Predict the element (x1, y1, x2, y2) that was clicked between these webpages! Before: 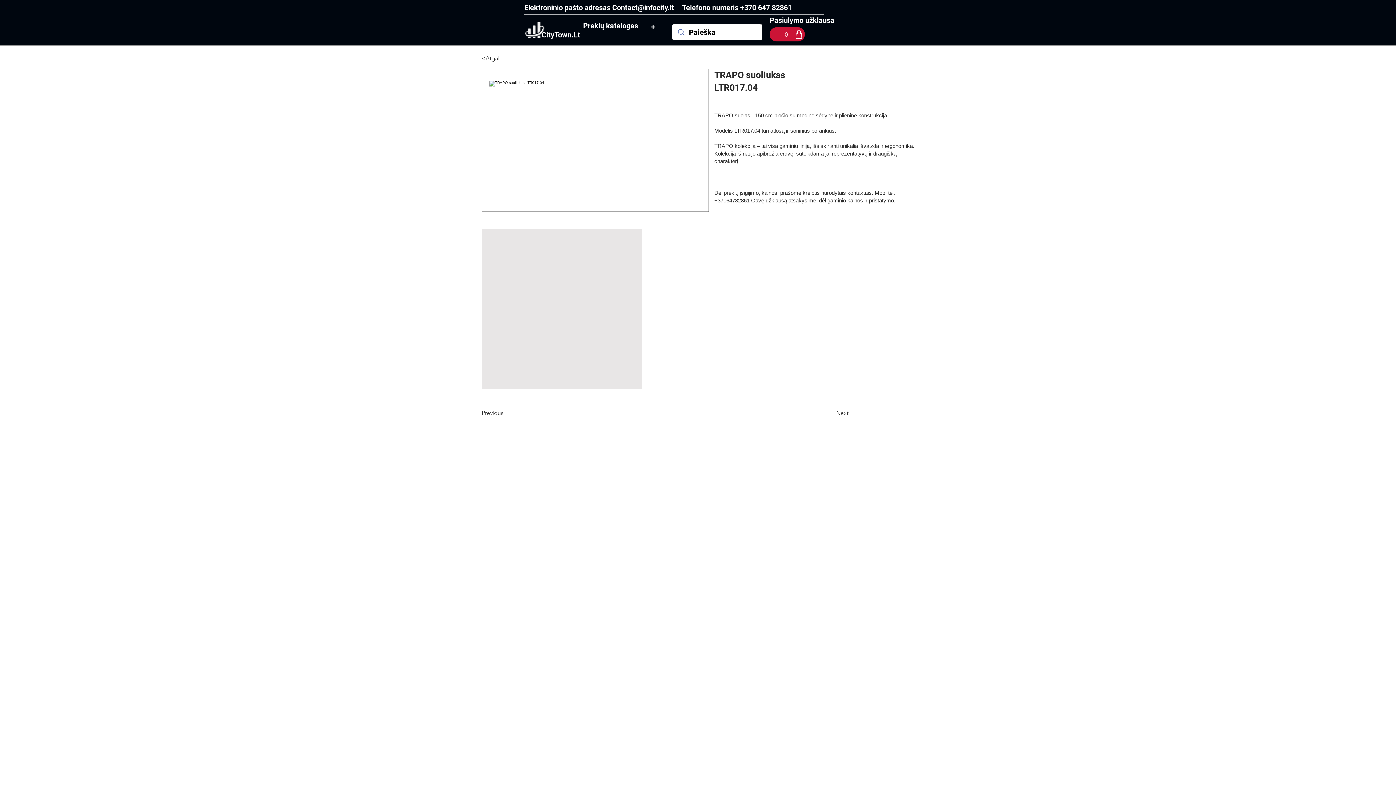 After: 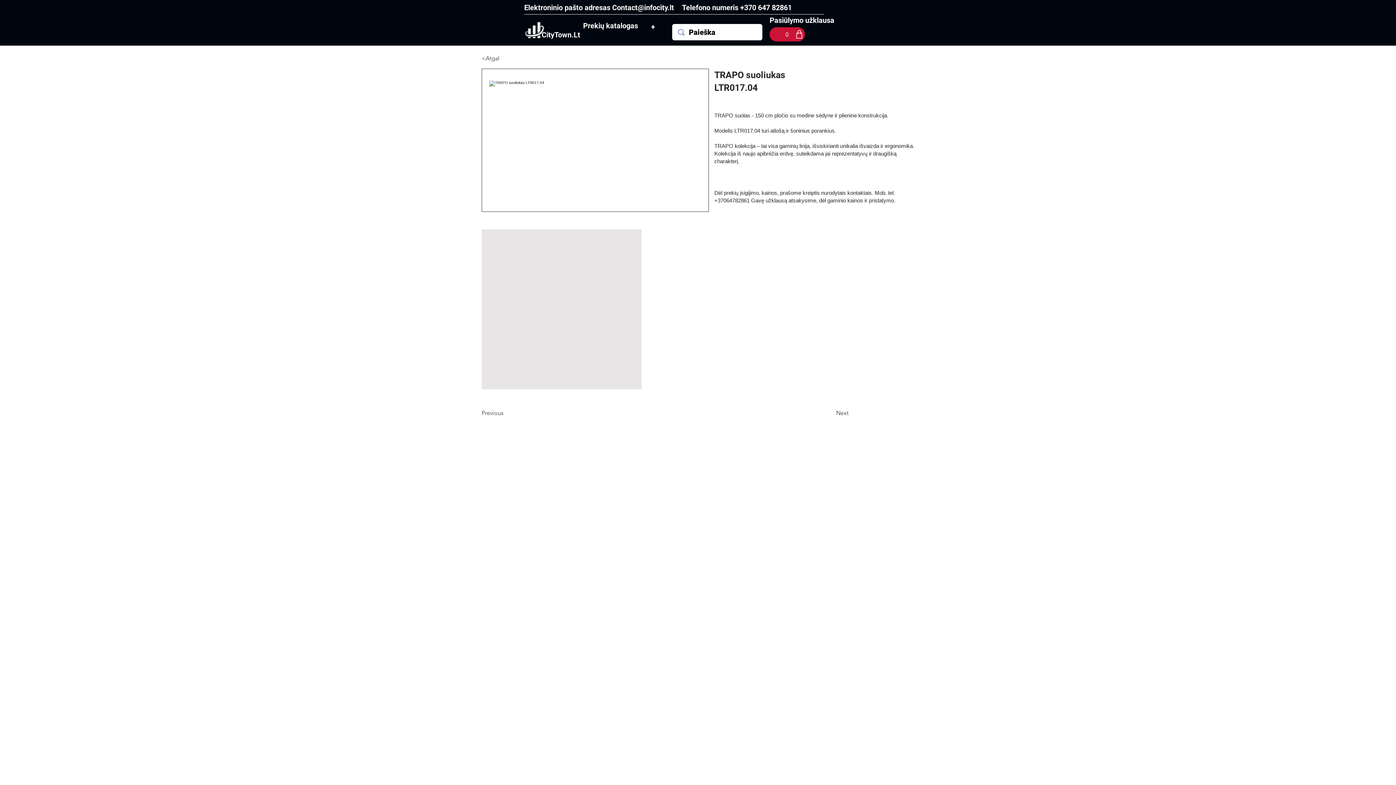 Action: label: 0 bbox: (769, 27, 805, 41)